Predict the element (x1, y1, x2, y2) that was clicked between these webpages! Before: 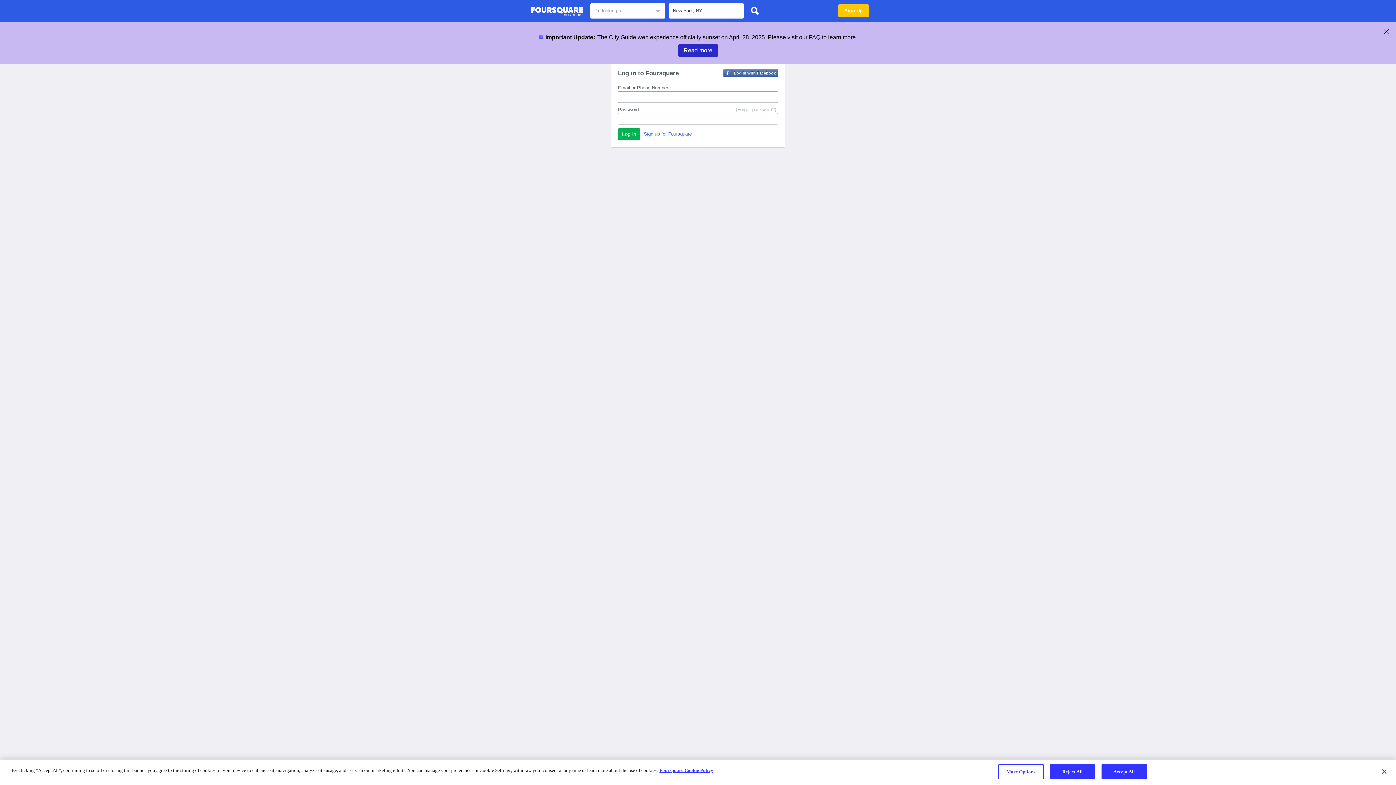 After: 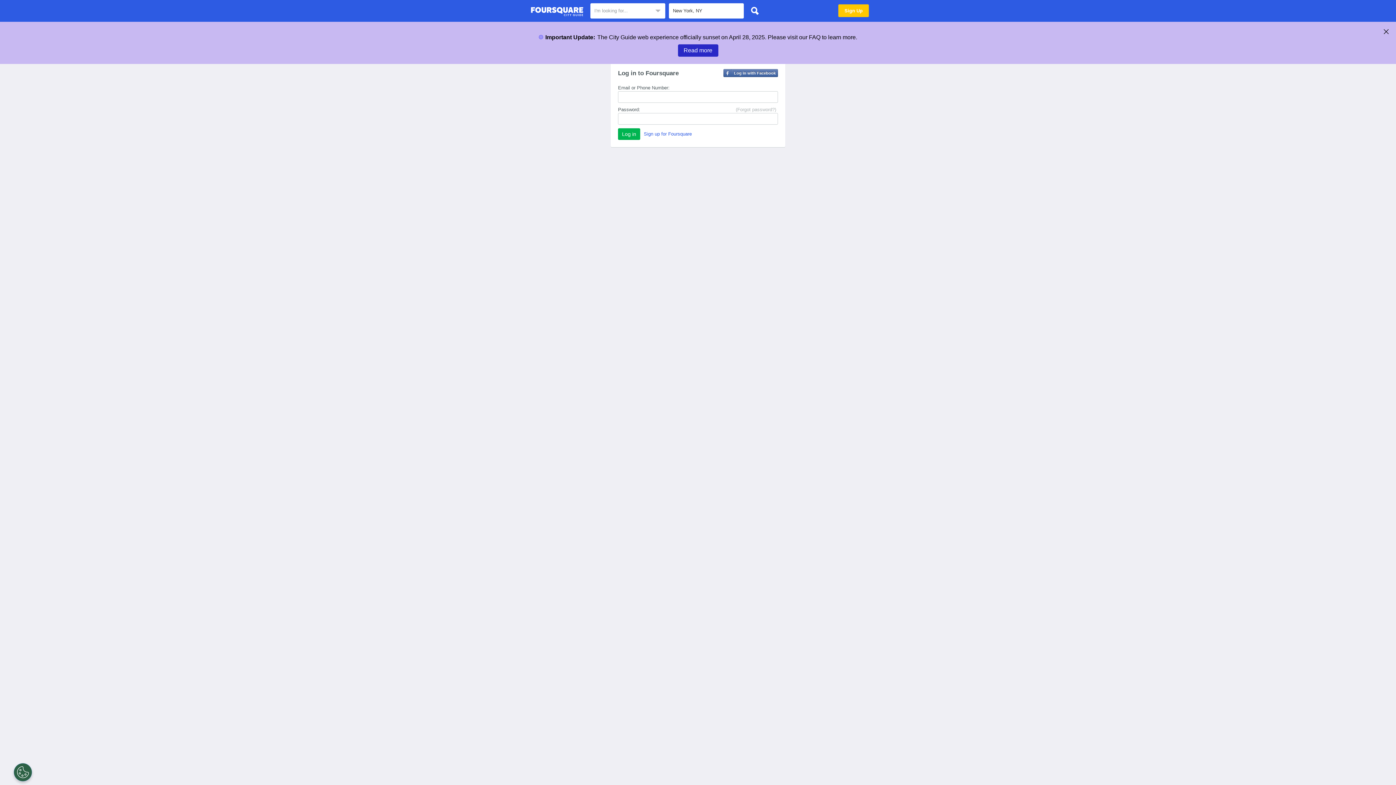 Action: bbox: (1376, 764, 1392, 780) label: Close